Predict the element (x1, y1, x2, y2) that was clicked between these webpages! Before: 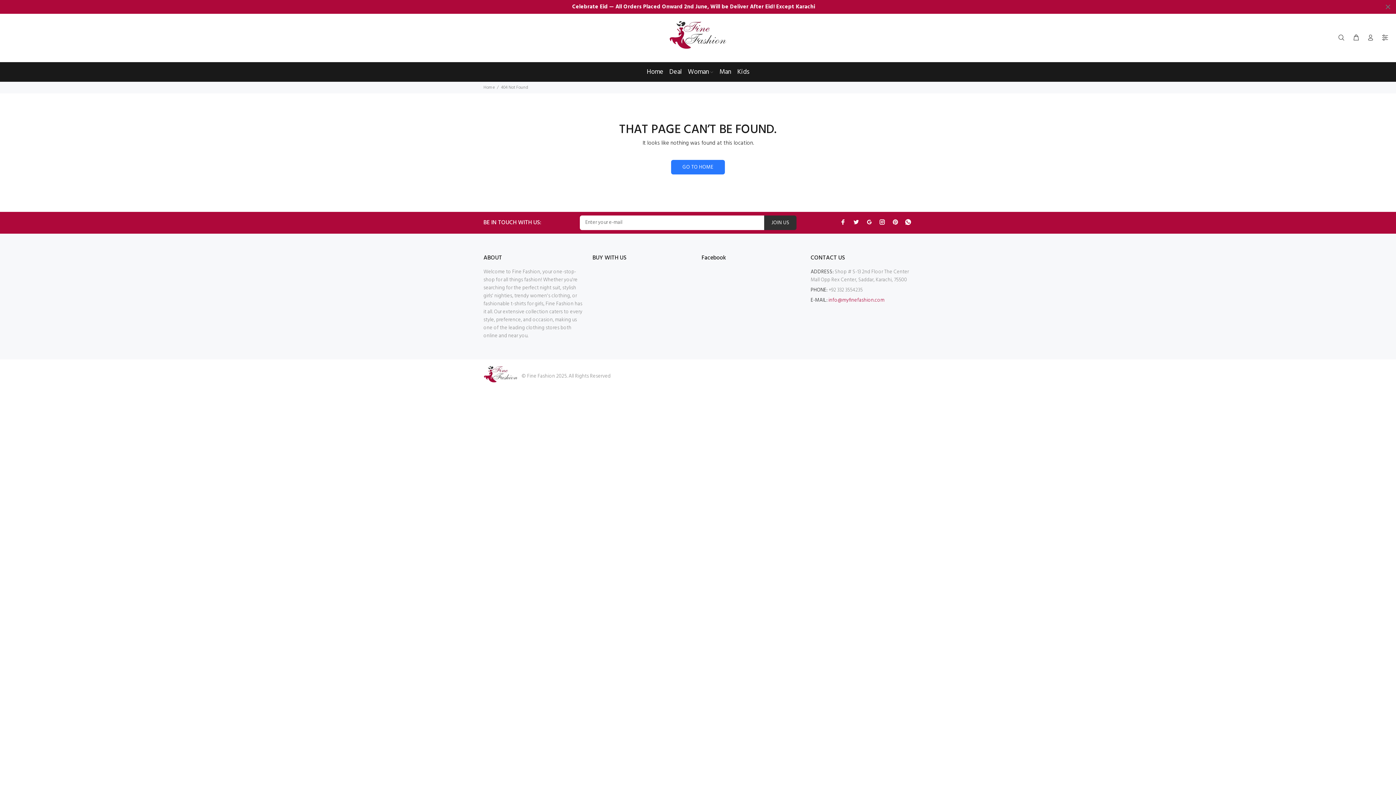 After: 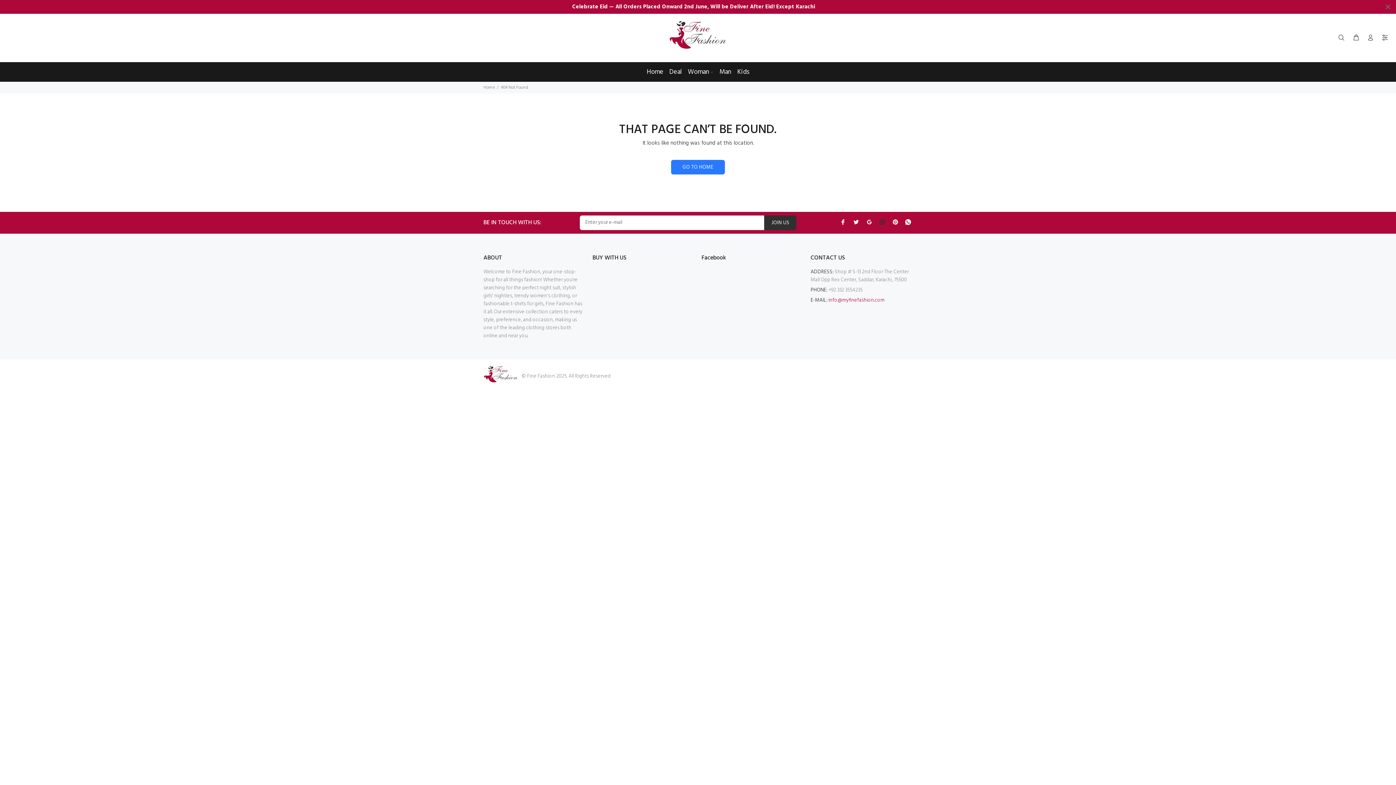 Action: bbox: (877, 217, 887, 226)